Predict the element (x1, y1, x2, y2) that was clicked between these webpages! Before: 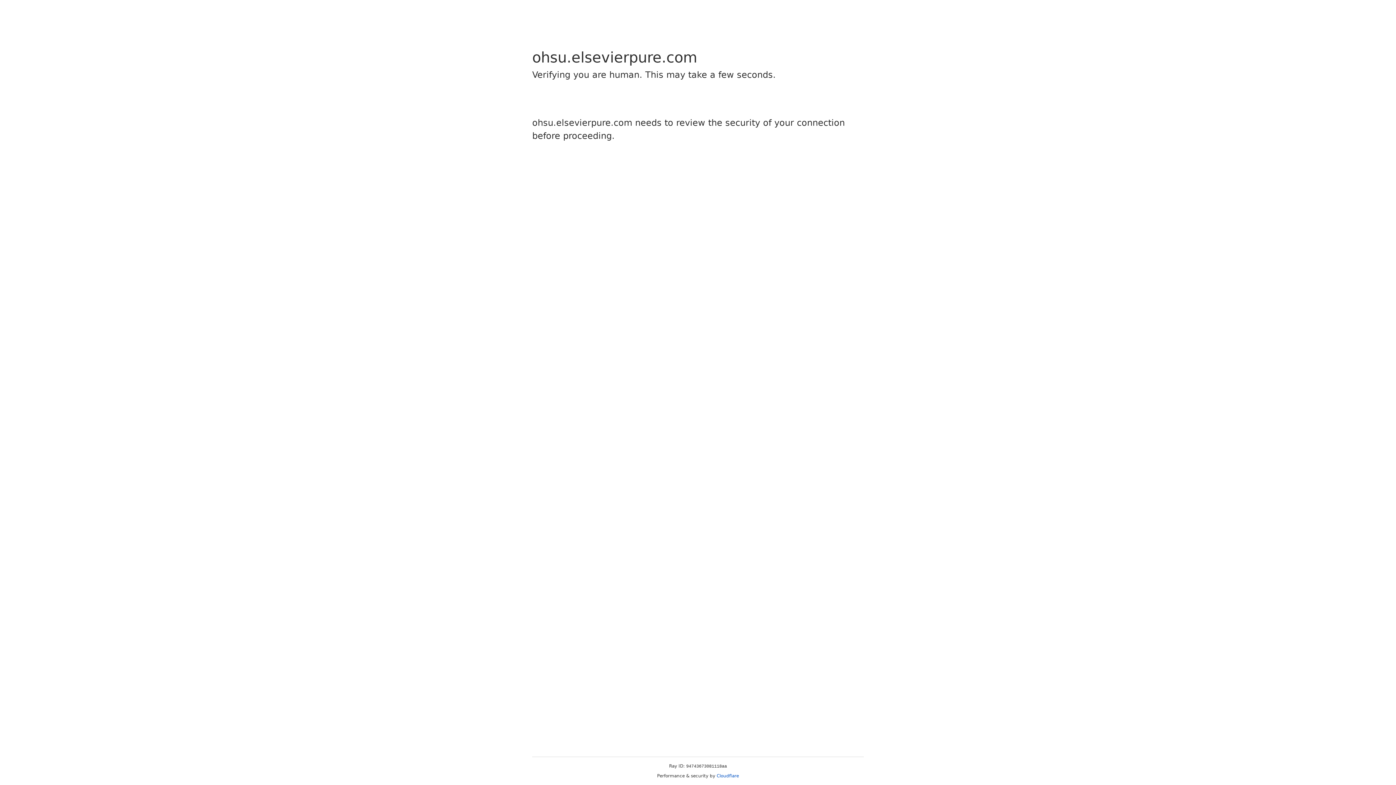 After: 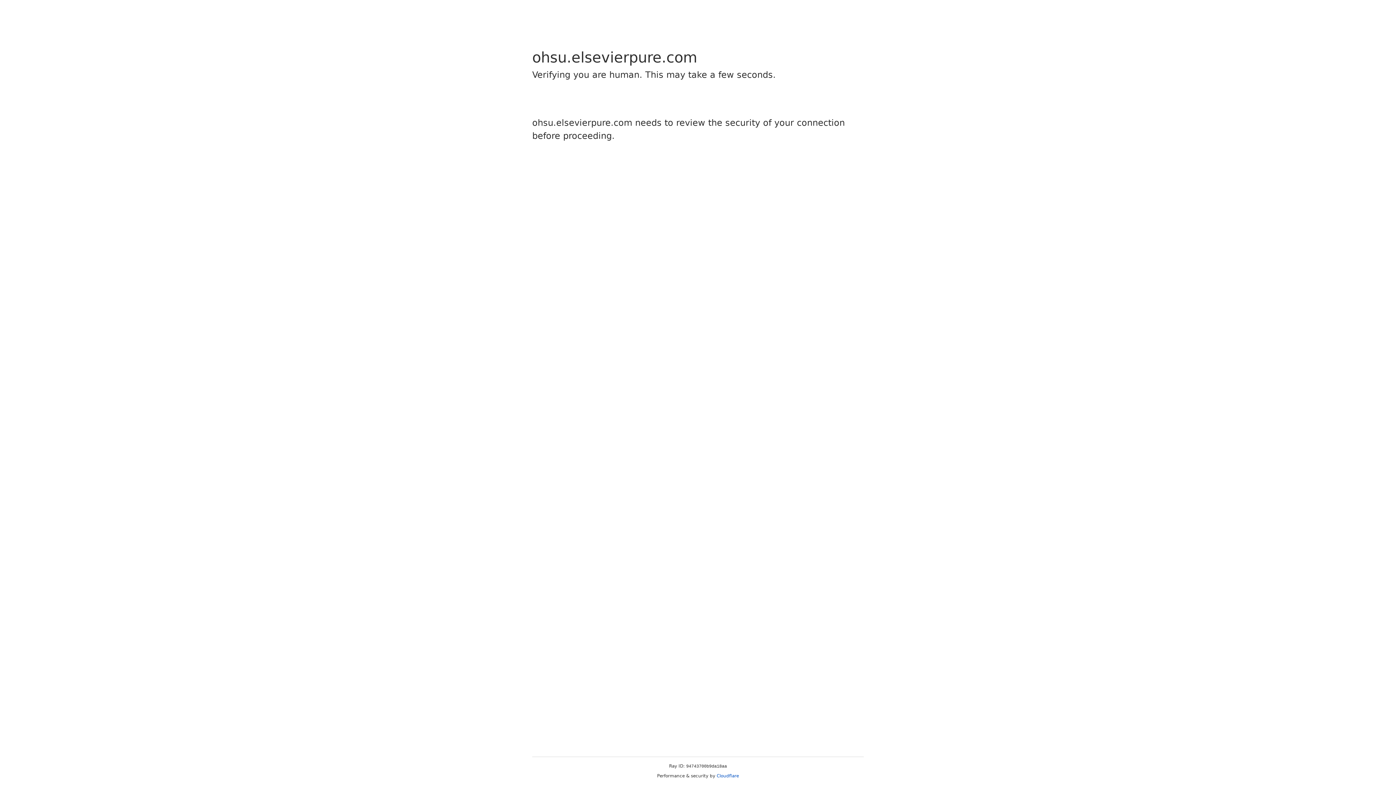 Action: label: Cloudflare bbox: (716, 773, 739, 778)